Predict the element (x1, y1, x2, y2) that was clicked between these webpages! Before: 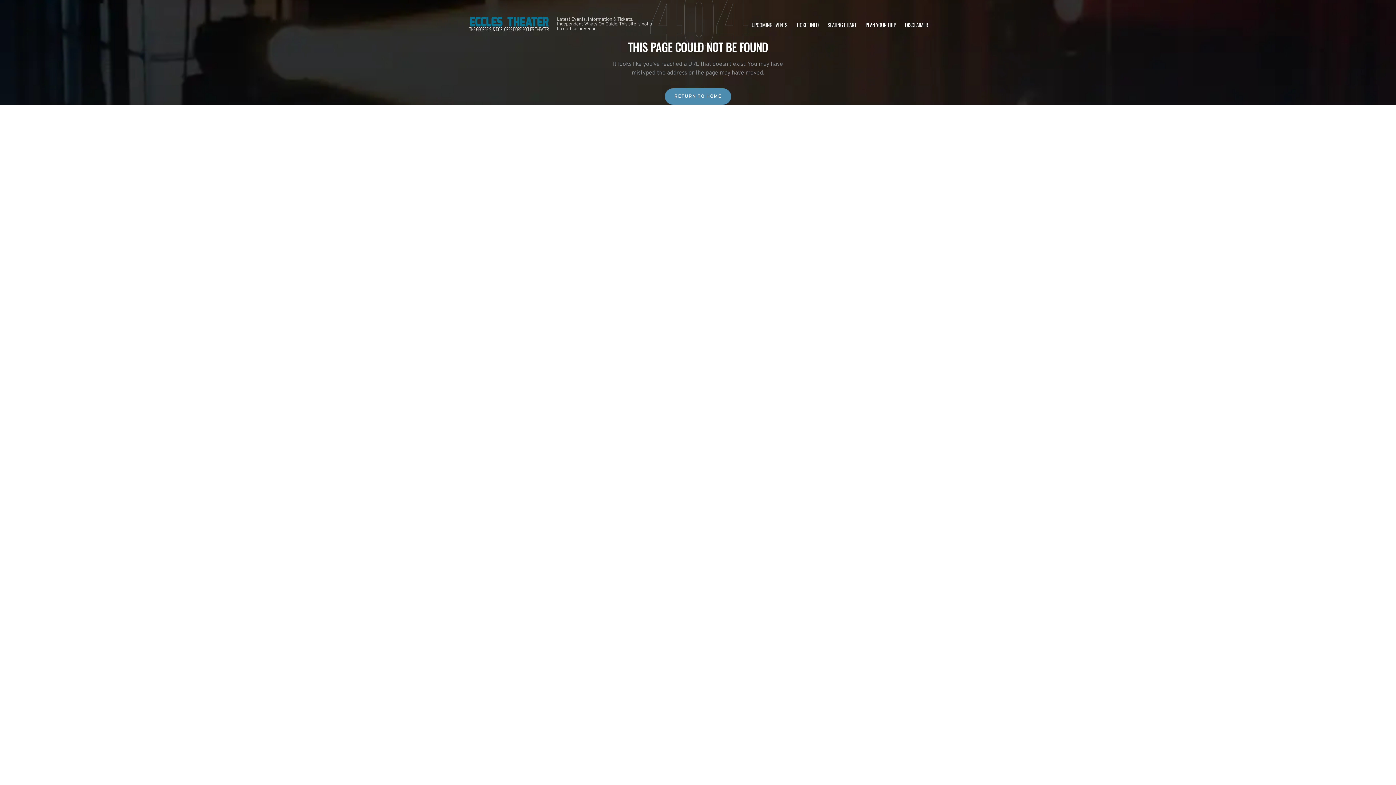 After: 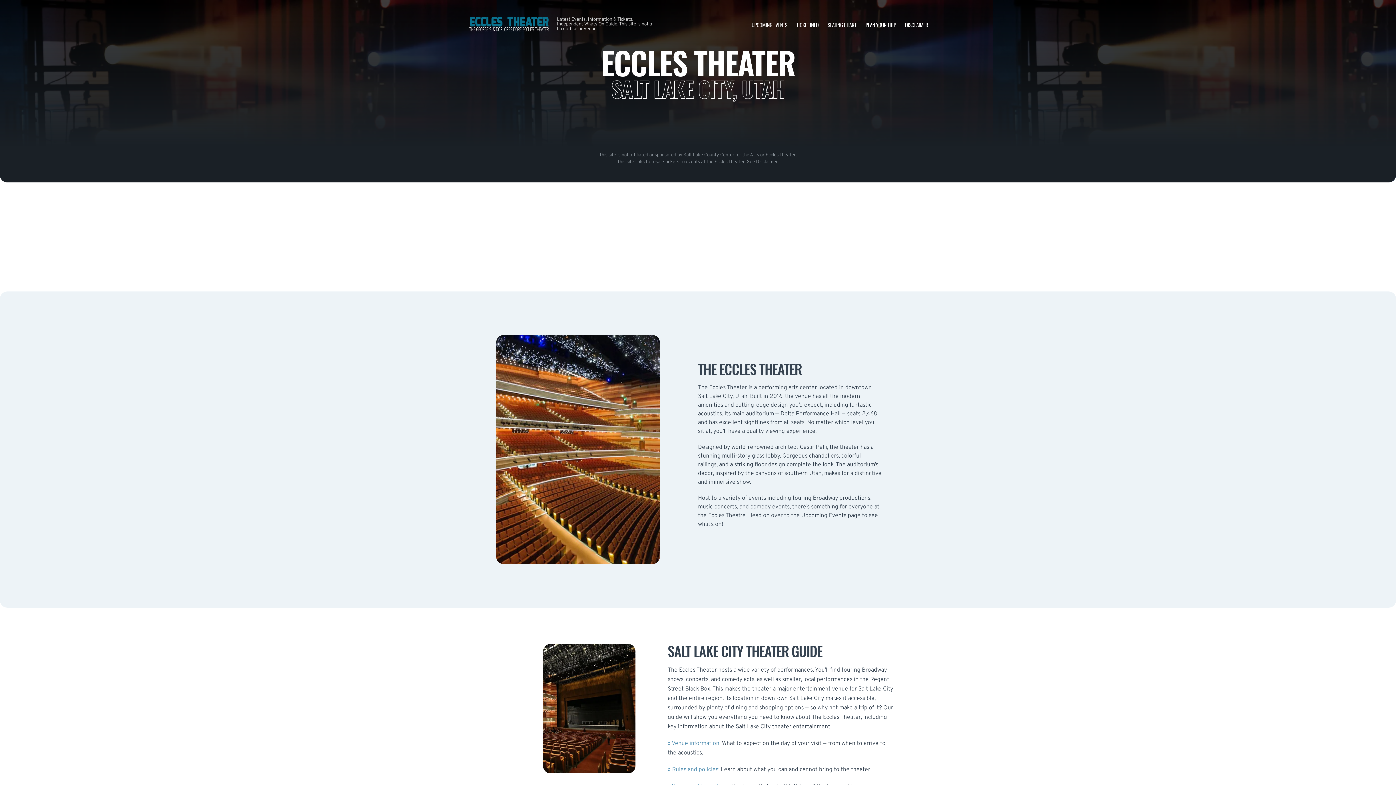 Action: bbox: (665, 88, 731, 104) label: RETURN TO HOME